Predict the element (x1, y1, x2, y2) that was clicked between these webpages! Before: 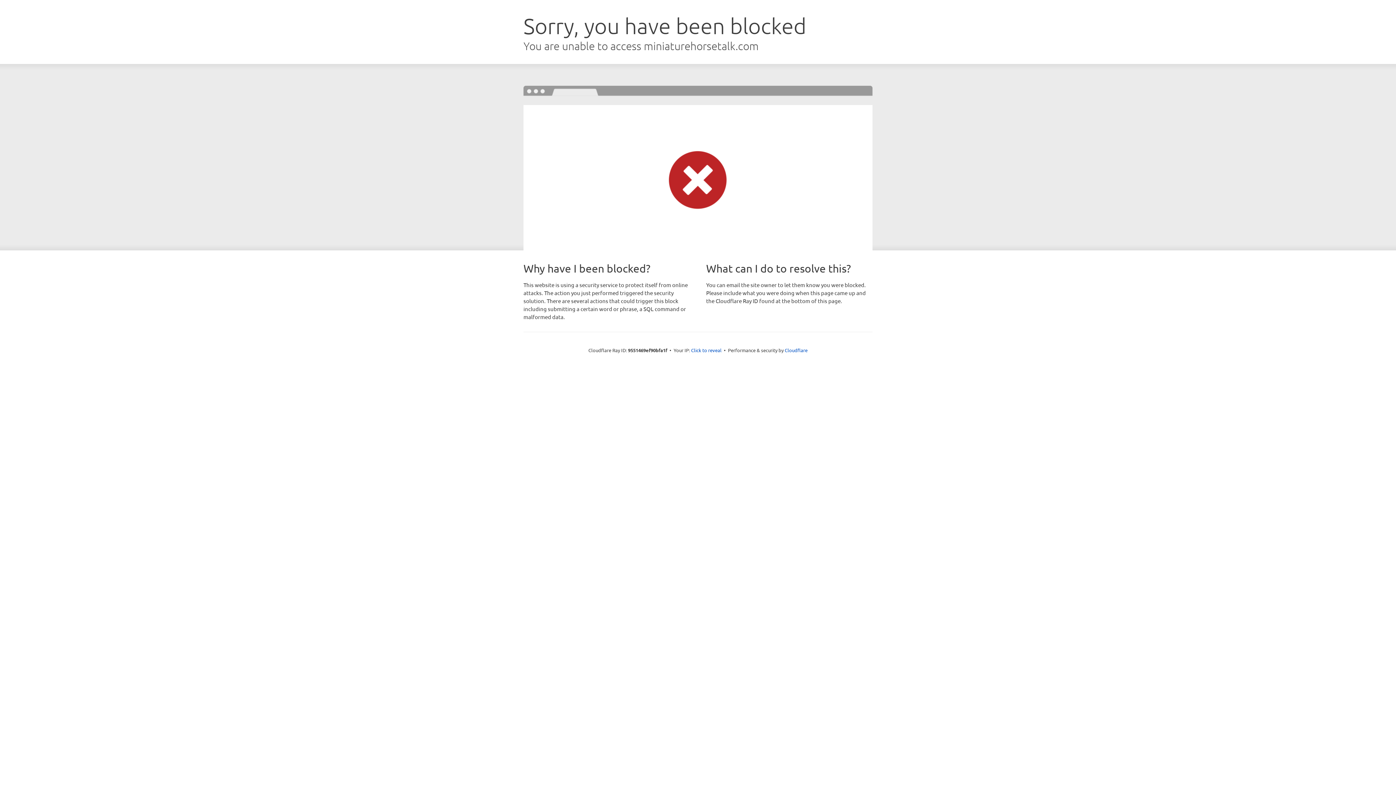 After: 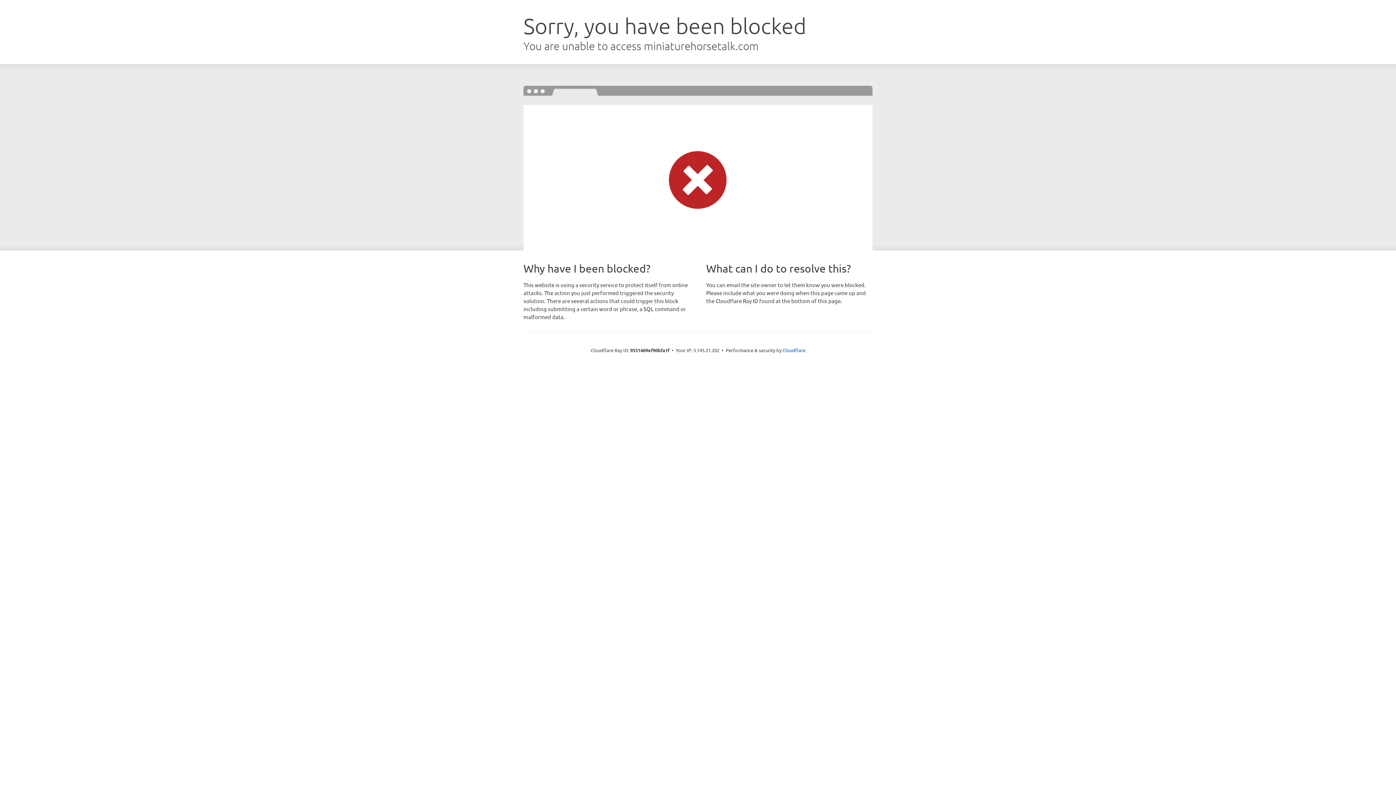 Action: label: Click to reveal bbox: (691, 346, 721, 353)